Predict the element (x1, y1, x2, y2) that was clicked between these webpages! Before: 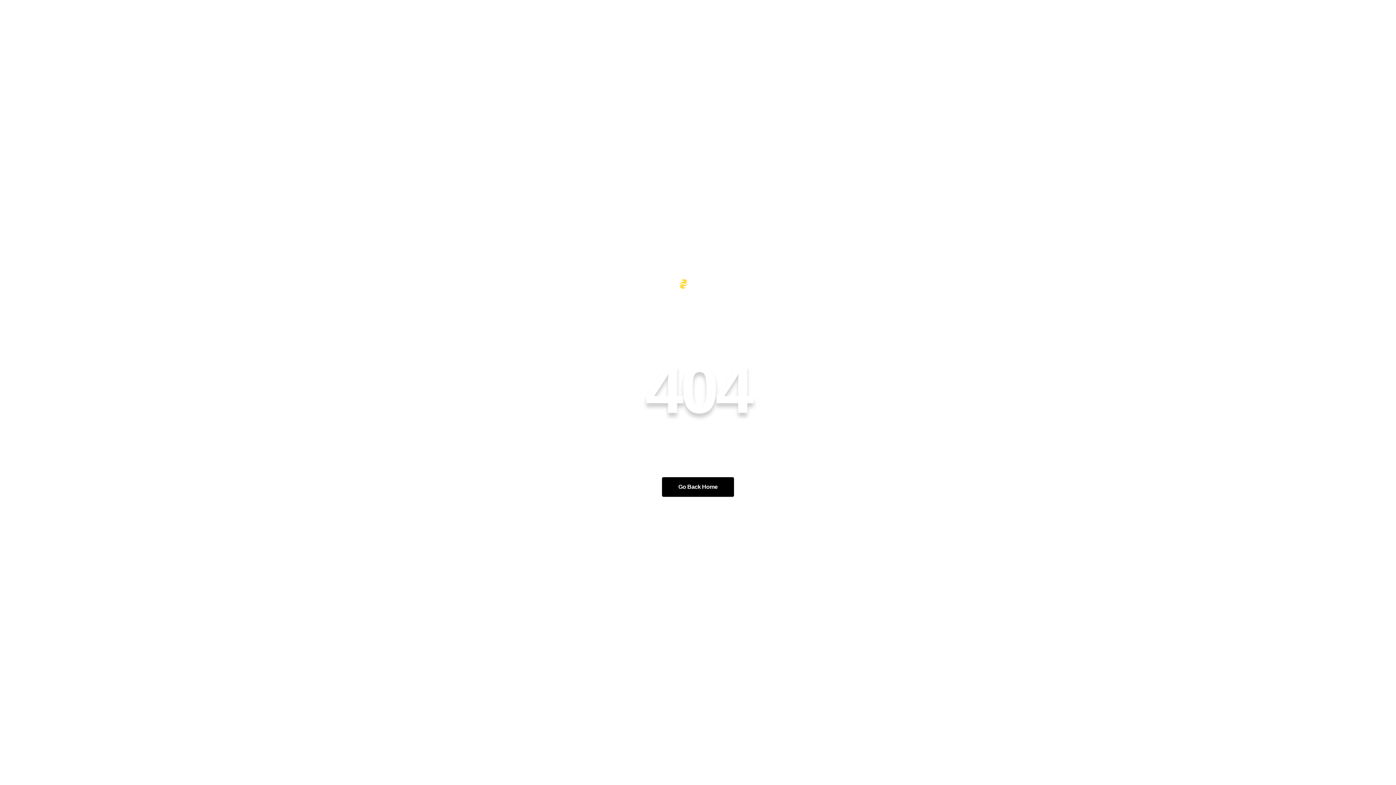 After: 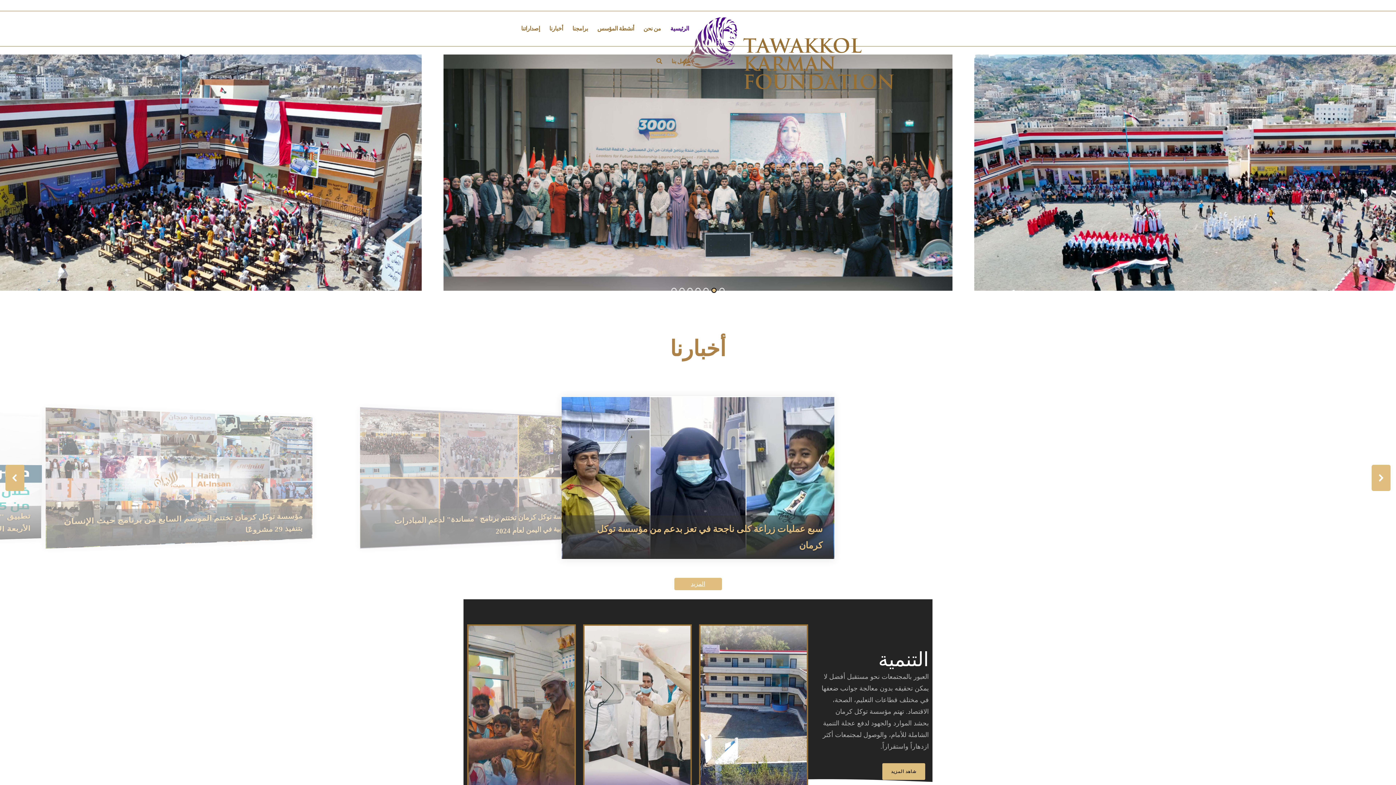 Action: bbox: (662, 477, 734, 496) label: Go Back Home